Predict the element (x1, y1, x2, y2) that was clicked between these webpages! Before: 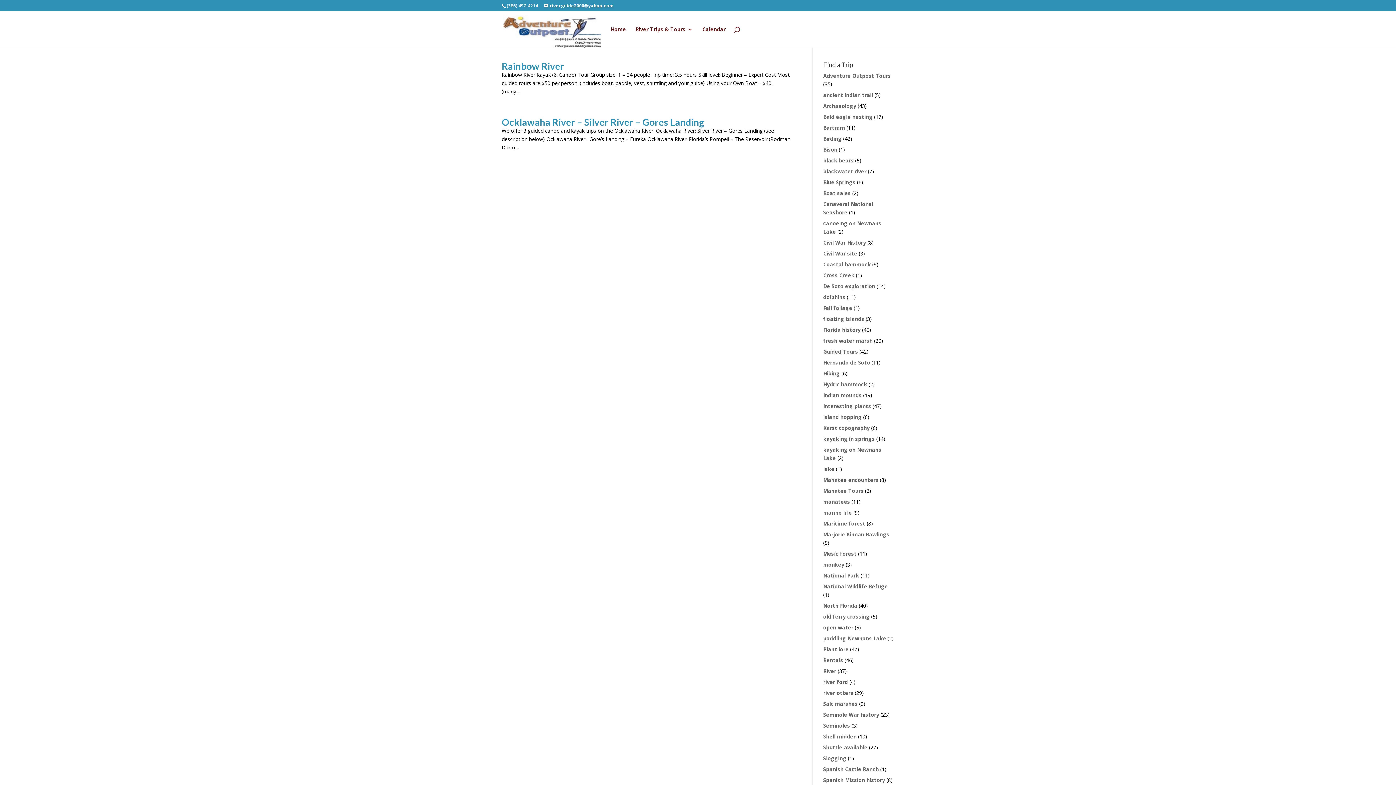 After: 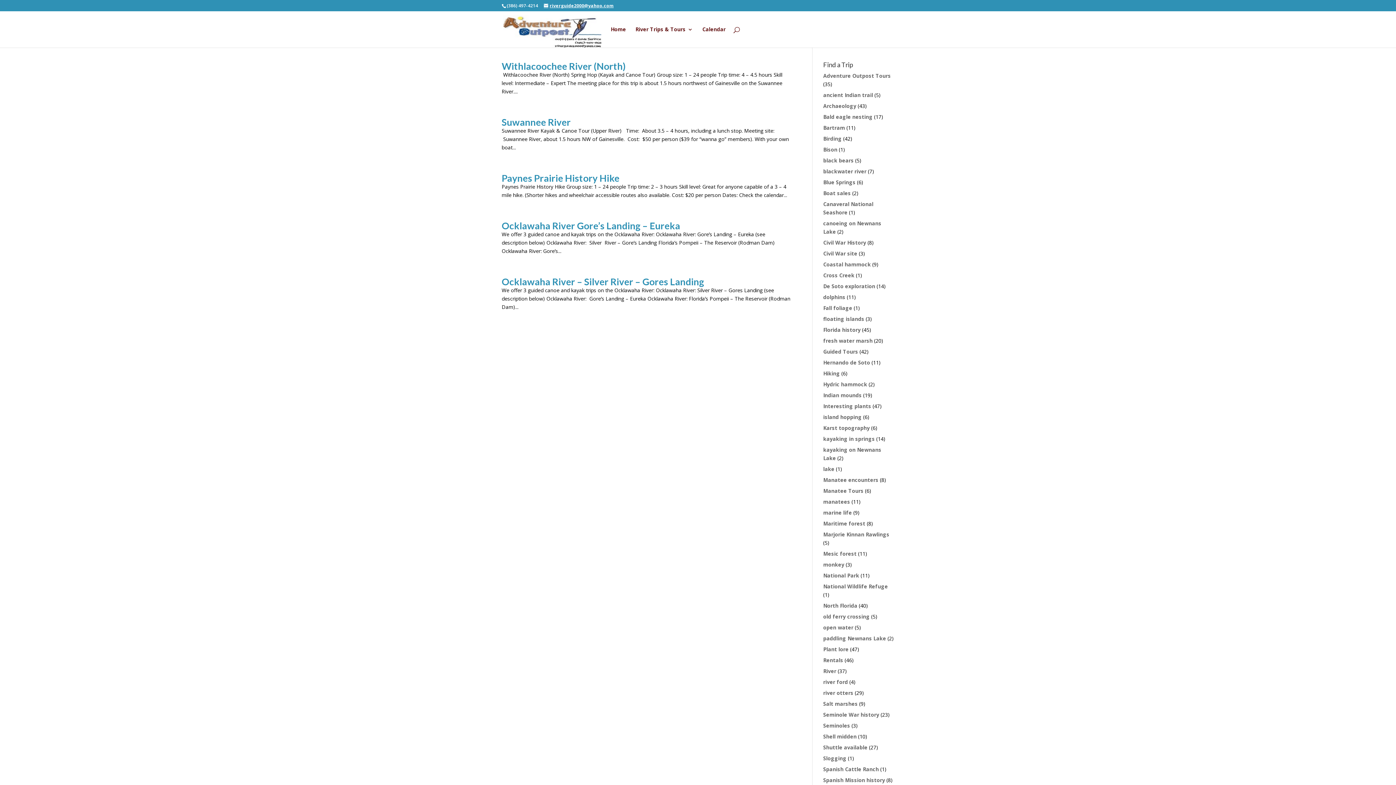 Action: bbox: (823, 613, 870, 620) label: old ferry crossing